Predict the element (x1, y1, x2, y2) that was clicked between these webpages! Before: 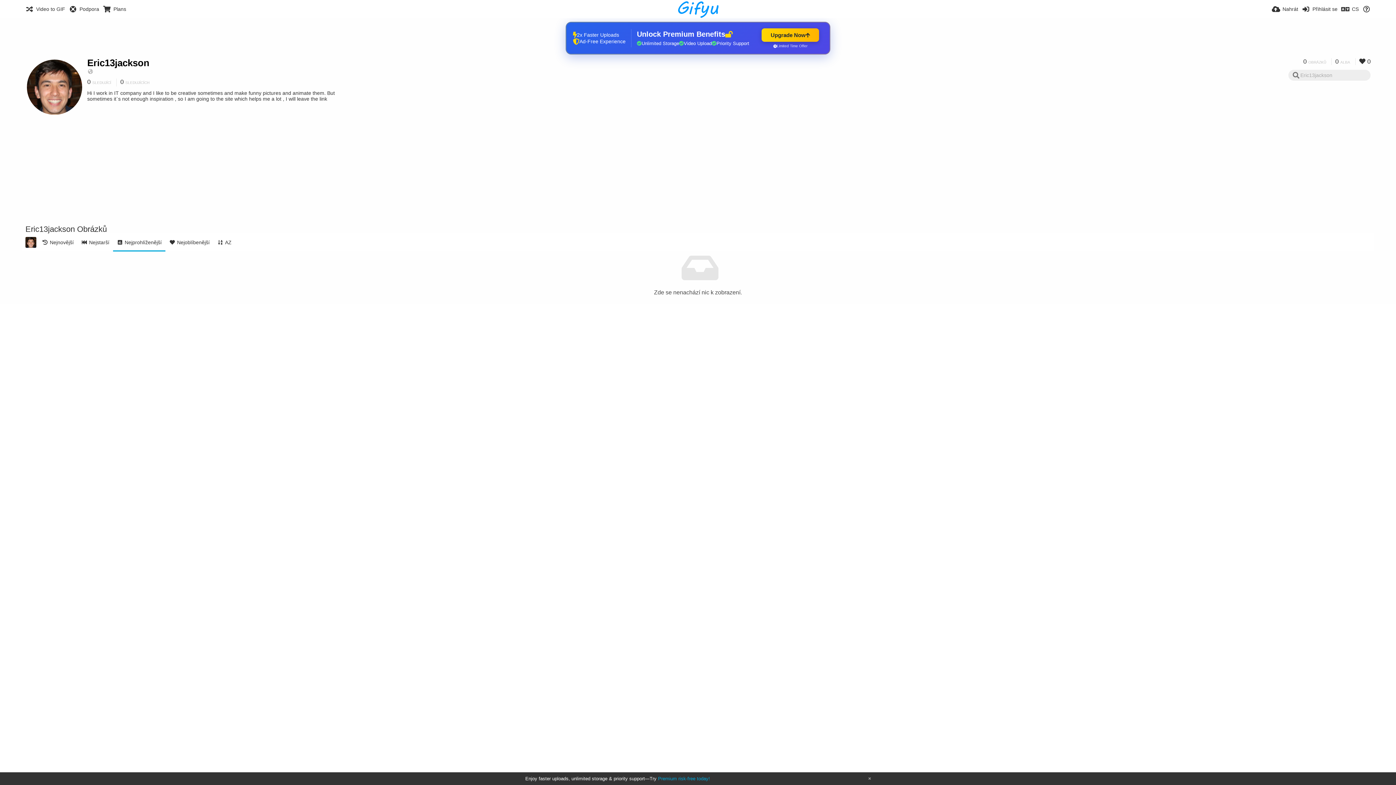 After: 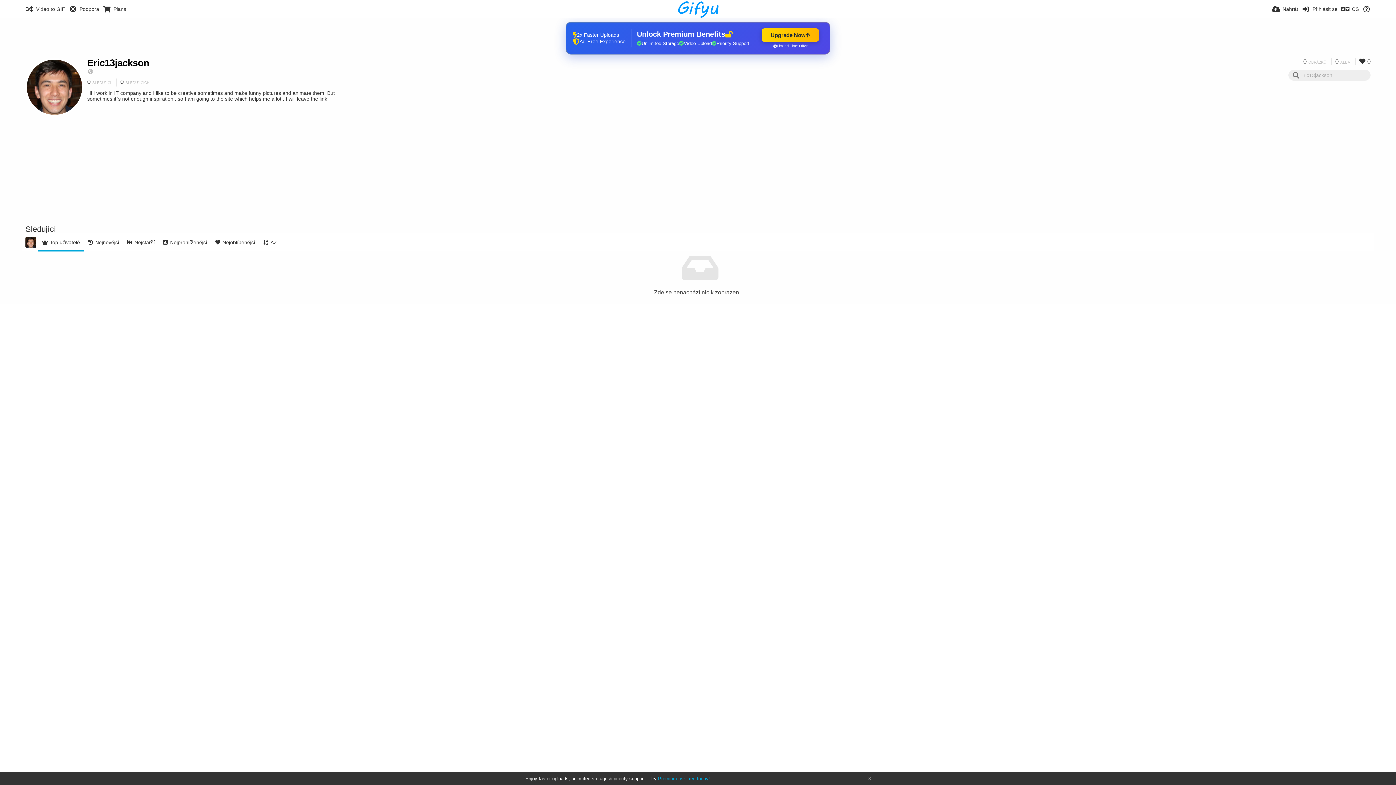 Action: bbox: (116, 78, 149, 86) label: 0 SLEDUJÍCÍCH